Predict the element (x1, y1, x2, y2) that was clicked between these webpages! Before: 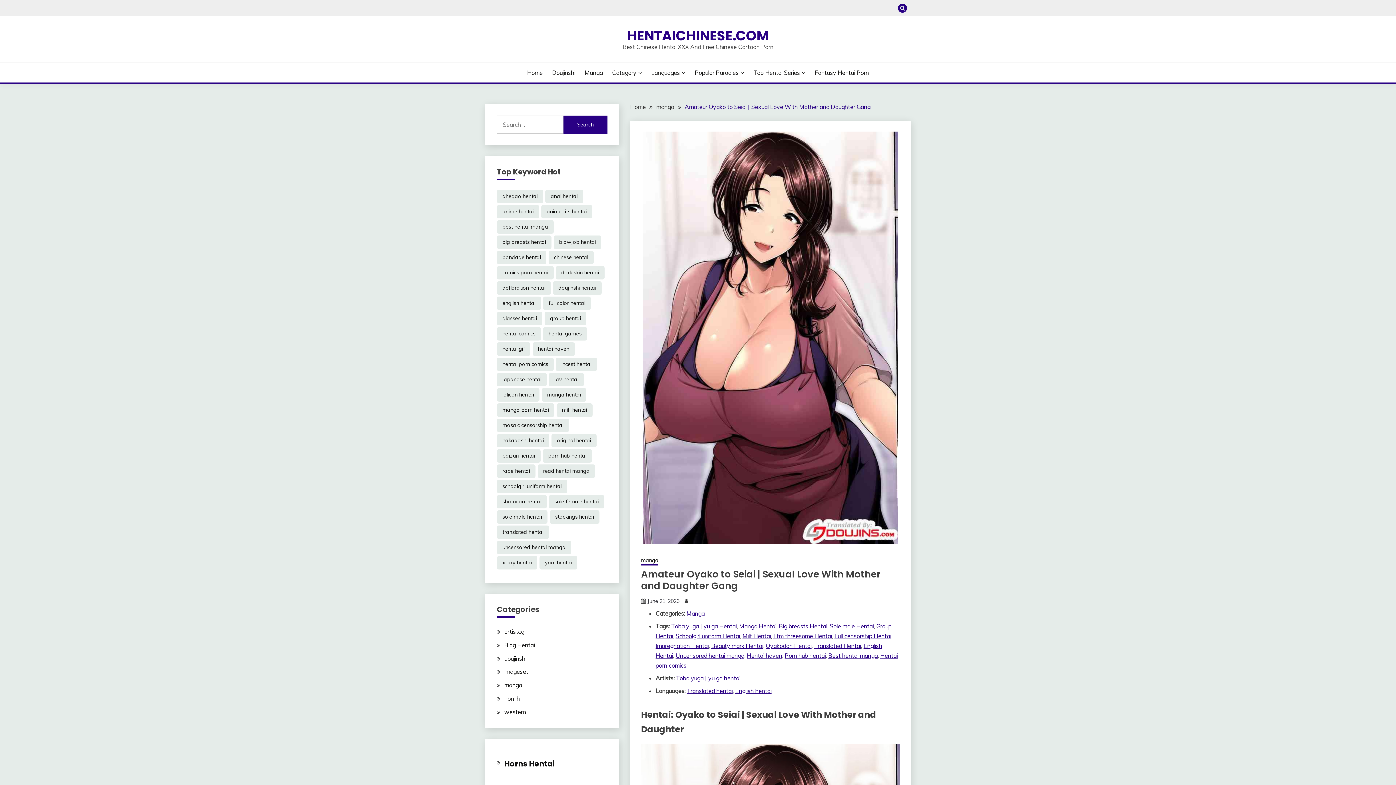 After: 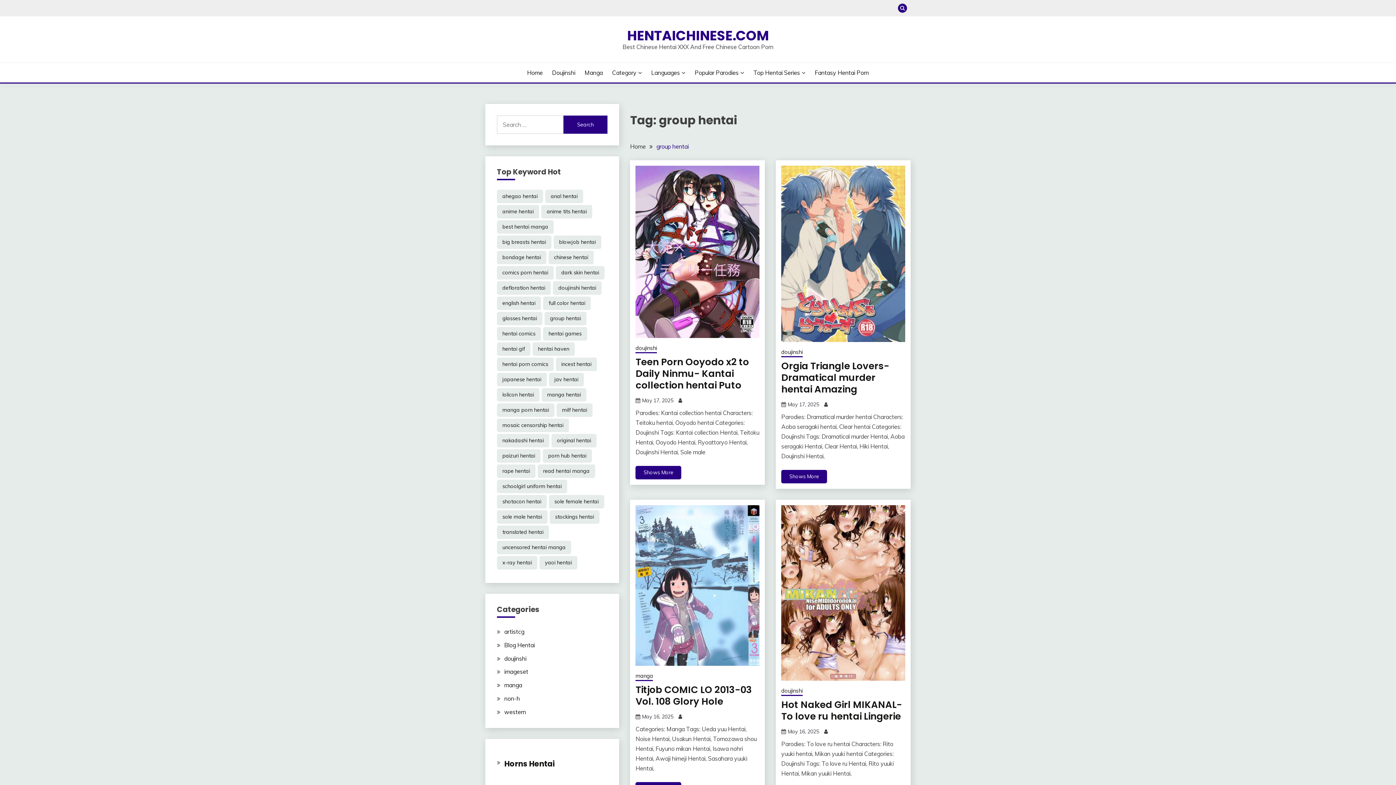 Action: label: group hentai (17,752 items) bbox: (544, 312, 586, 325)